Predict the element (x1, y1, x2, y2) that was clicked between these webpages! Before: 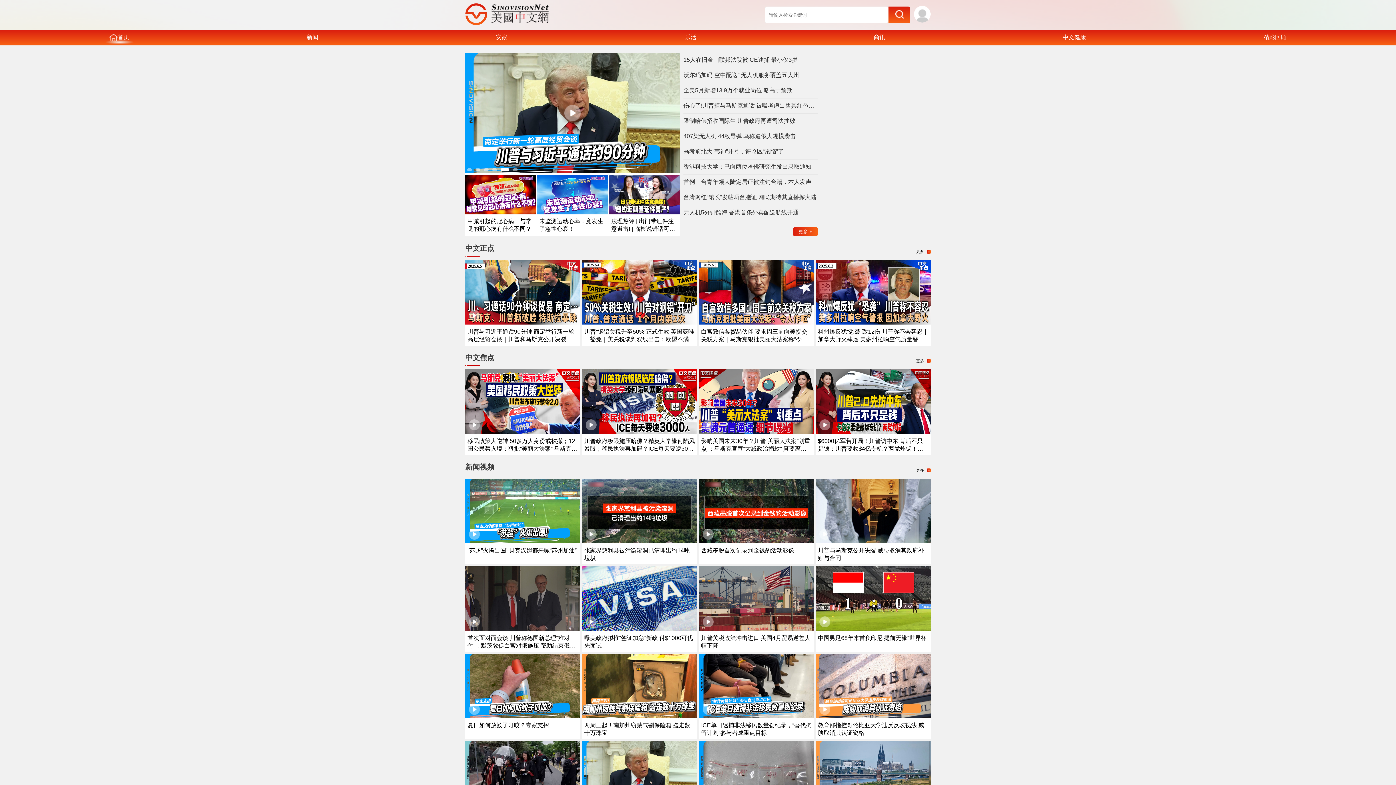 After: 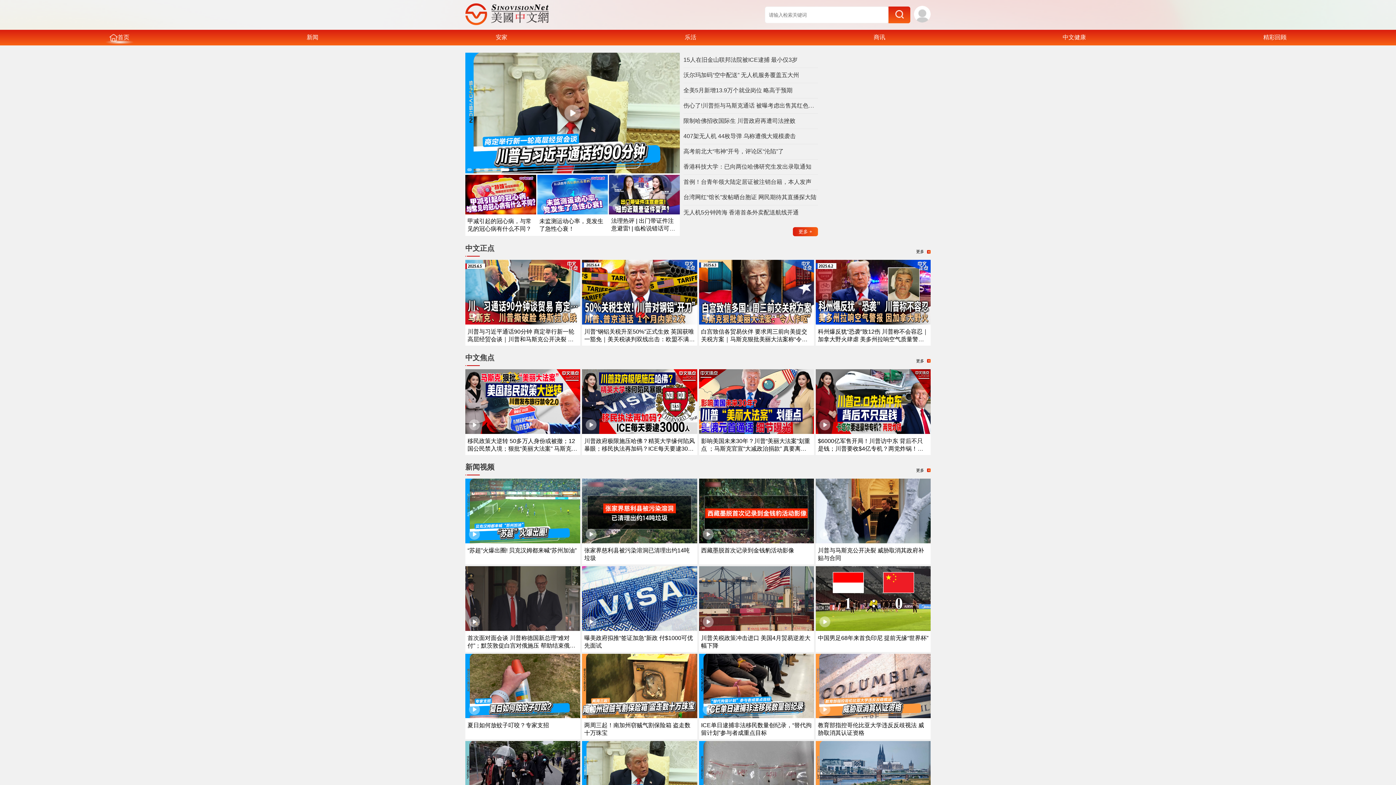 Action: label: 法理热评 | 出门带证件注意避雷! | 临检说错话可能留案底？ bbox: (611, 218, 675, 239)